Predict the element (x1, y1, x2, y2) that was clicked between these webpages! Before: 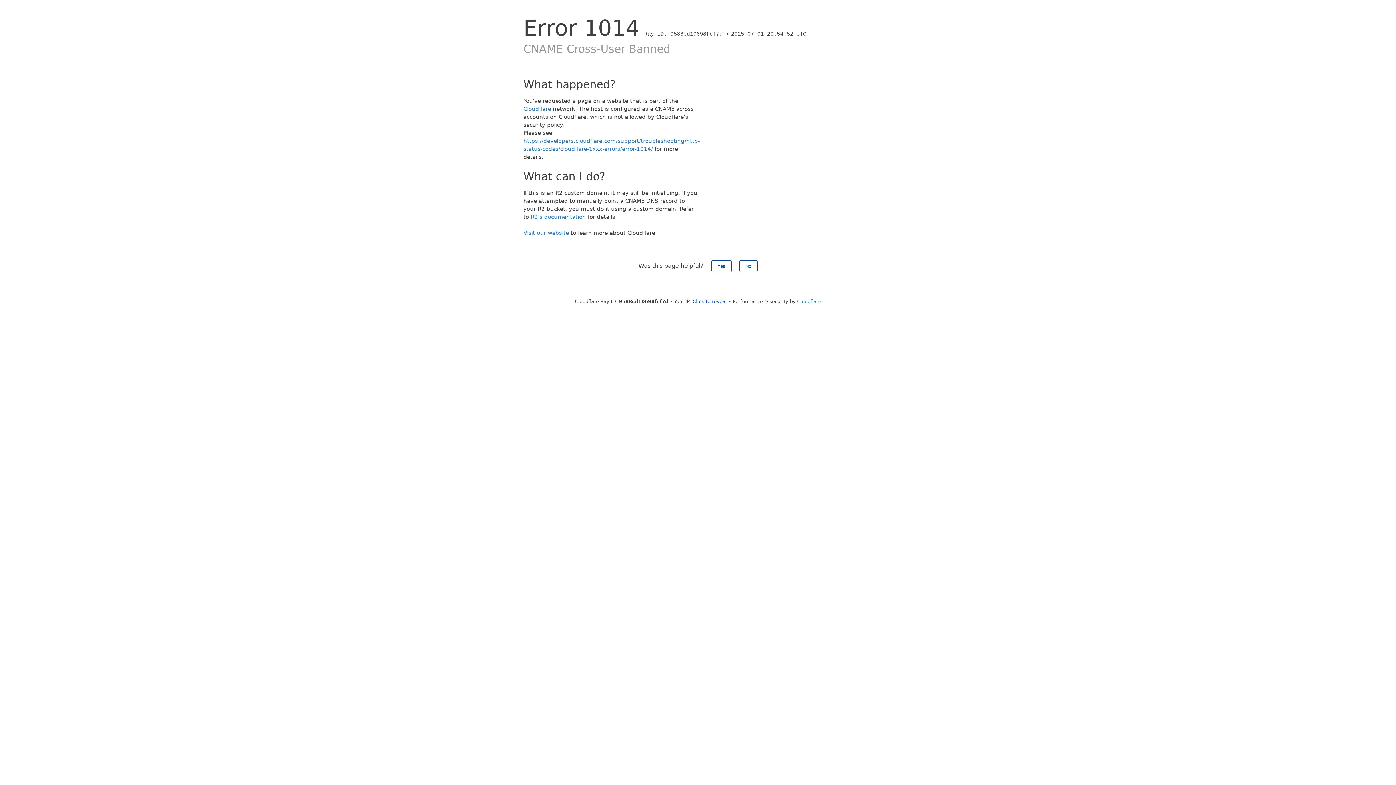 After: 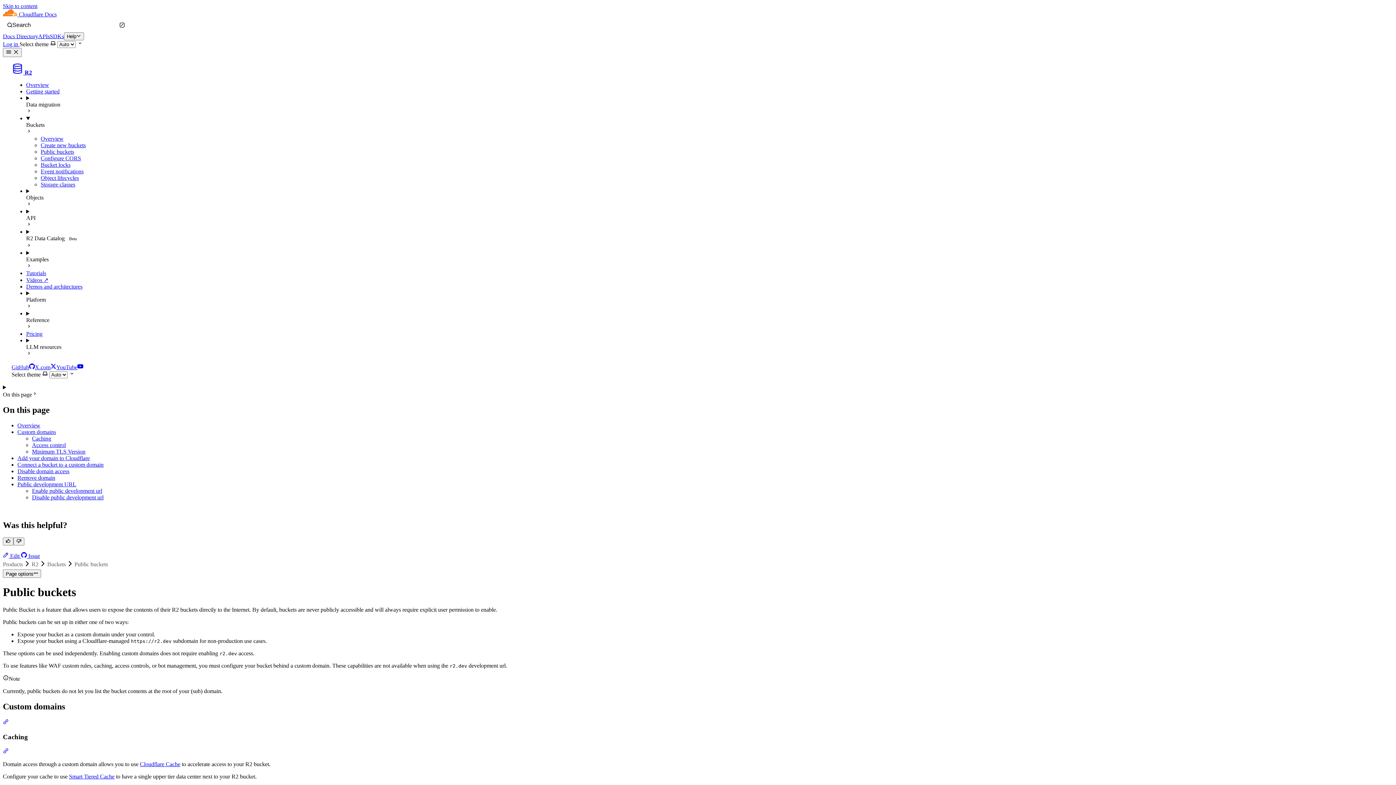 Action: bbox: (530, 213, 586, 220) label: R2's documentation